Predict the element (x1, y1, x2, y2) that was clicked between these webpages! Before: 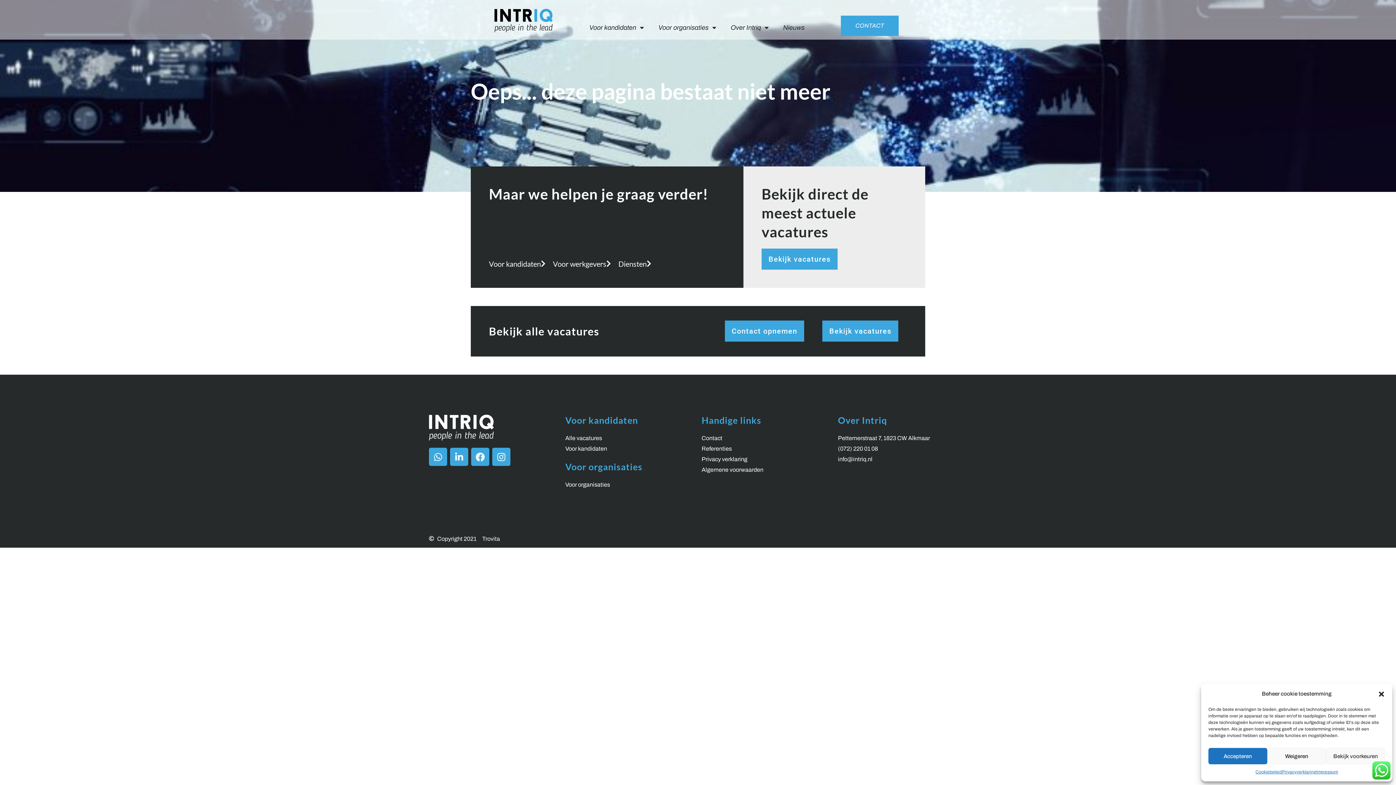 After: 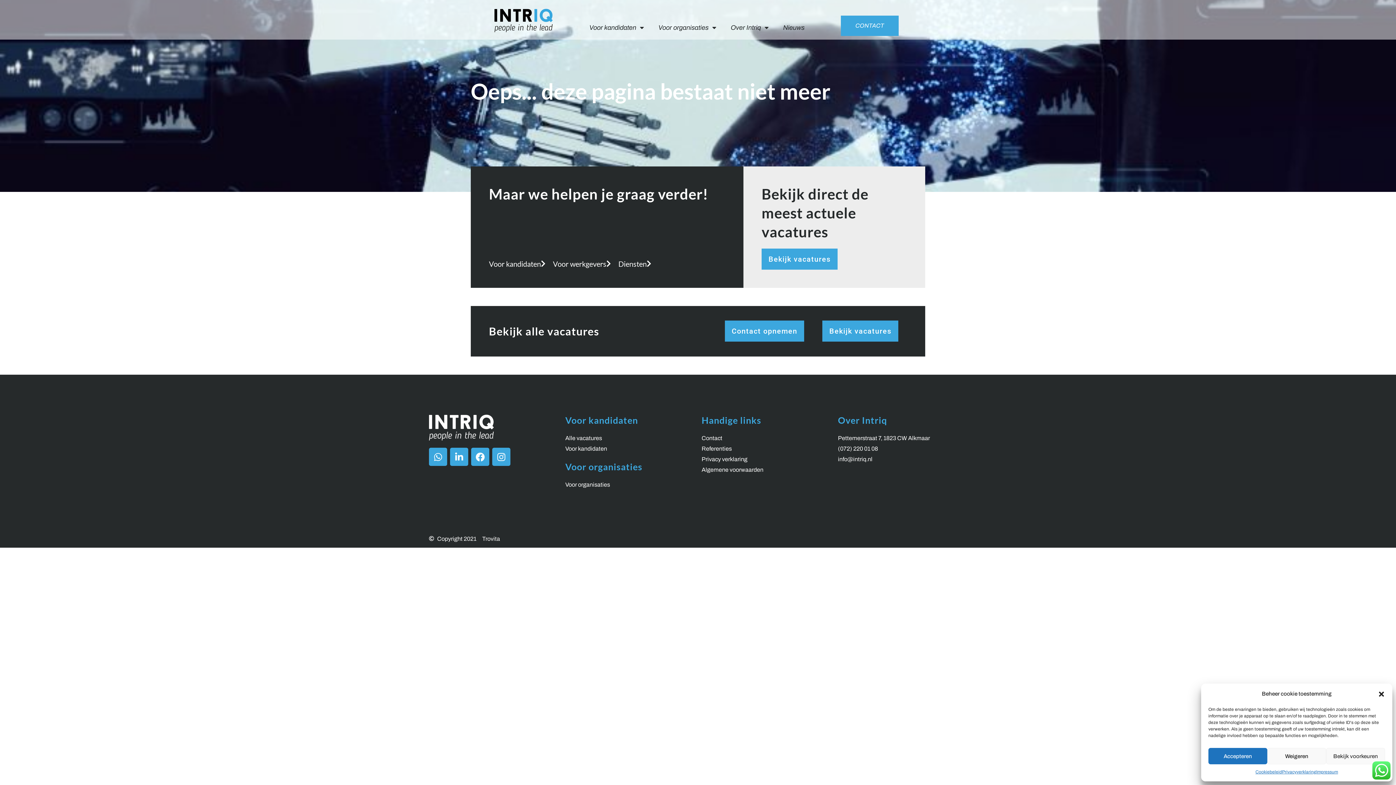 Action: bbox: (1282, 768, 1316, 776) label: Privacyverklaring